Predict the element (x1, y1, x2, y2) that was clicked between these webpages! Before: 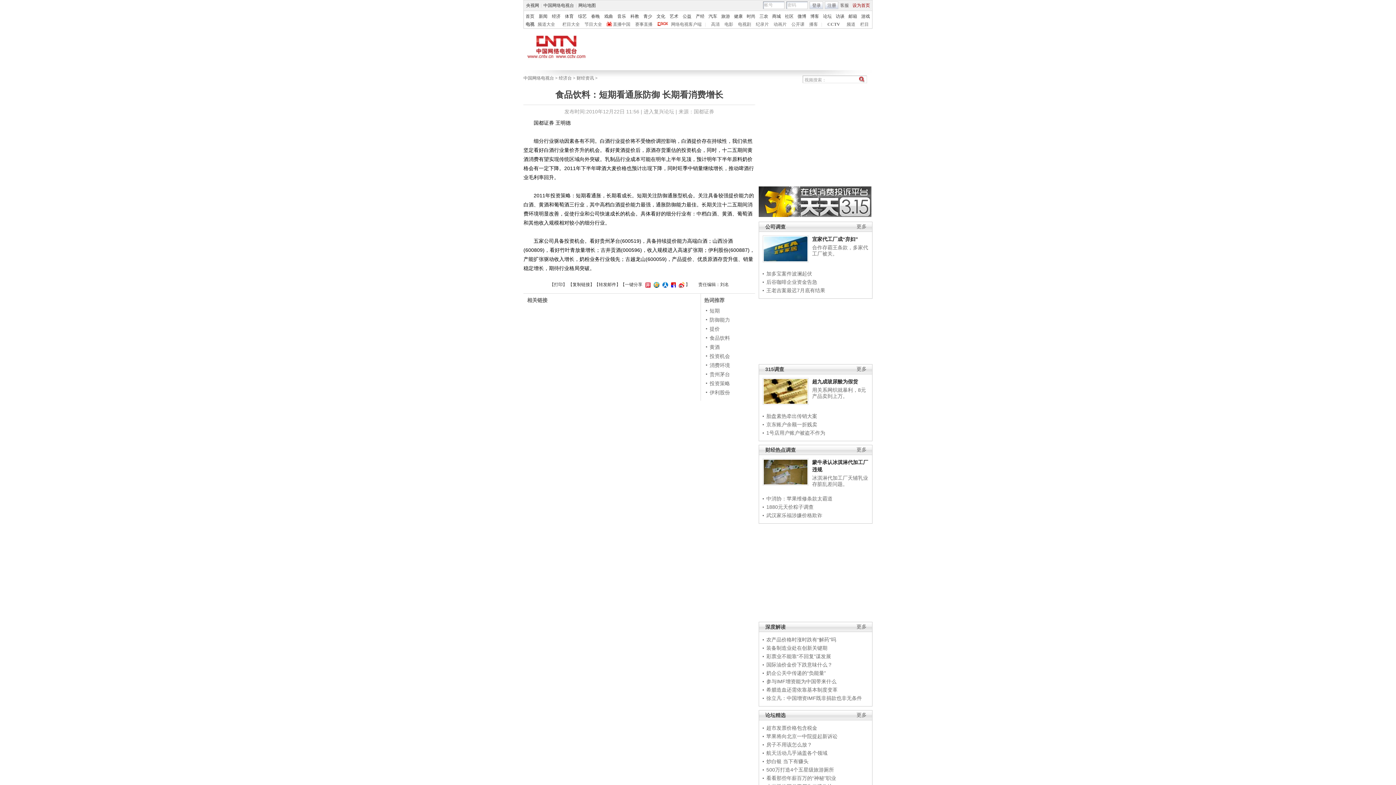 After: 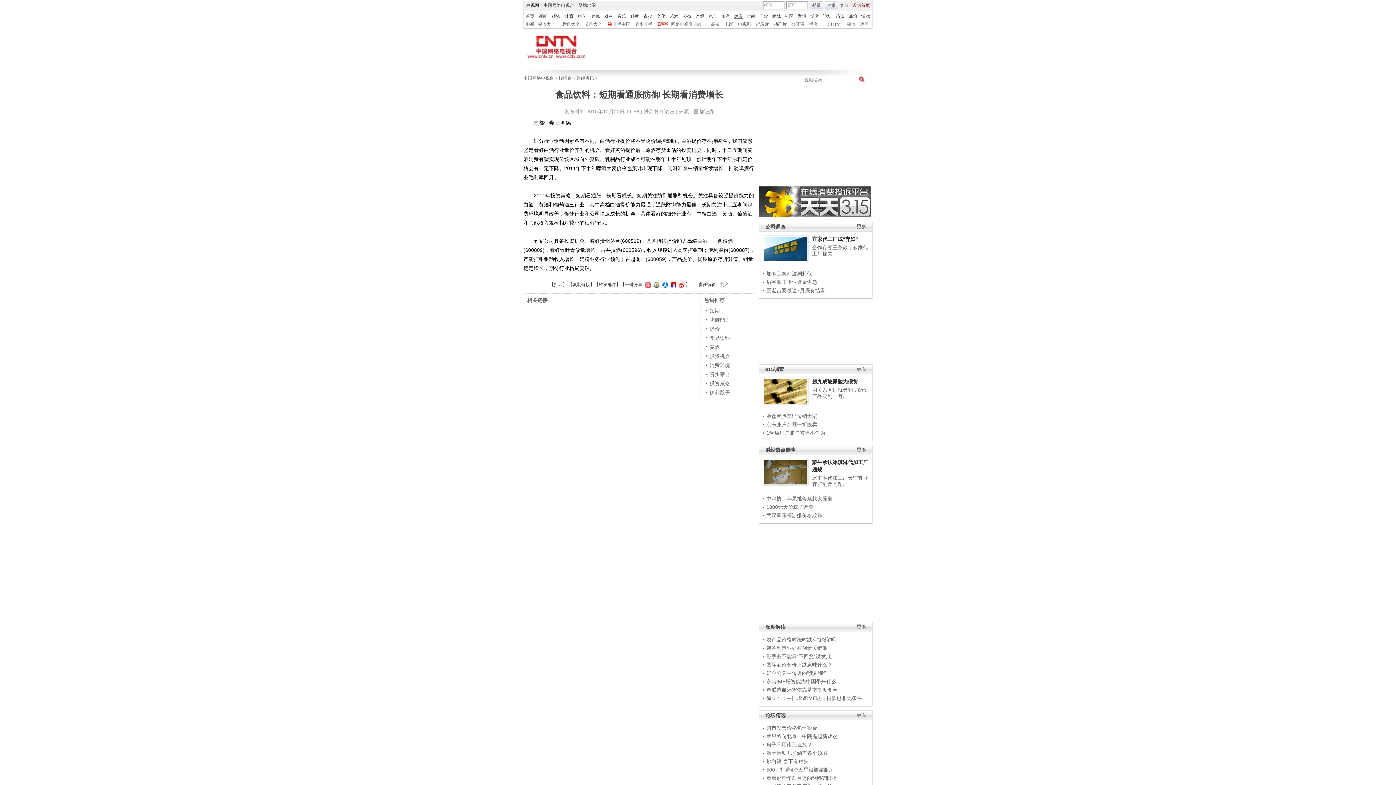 Action: bbox: (734, 13, 742, 18) label: 健康